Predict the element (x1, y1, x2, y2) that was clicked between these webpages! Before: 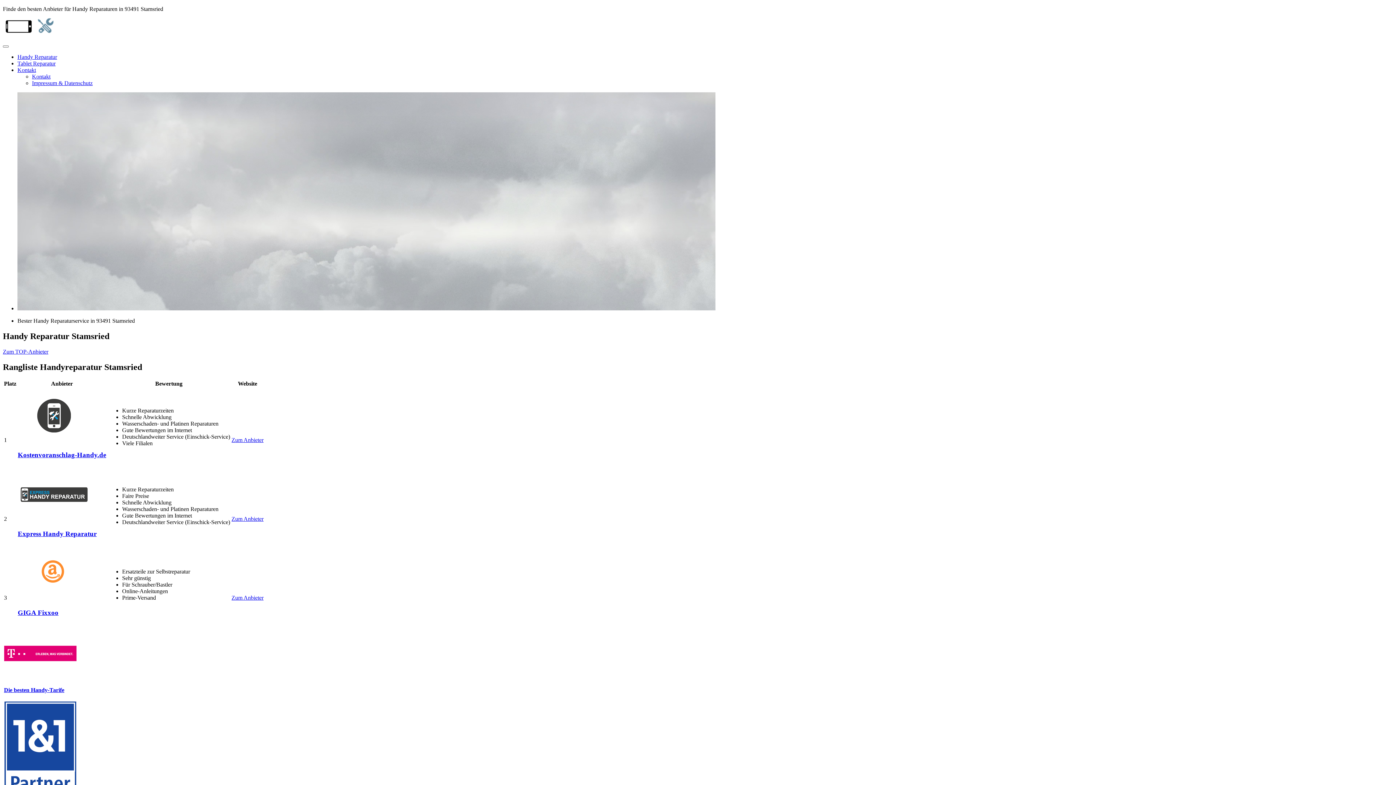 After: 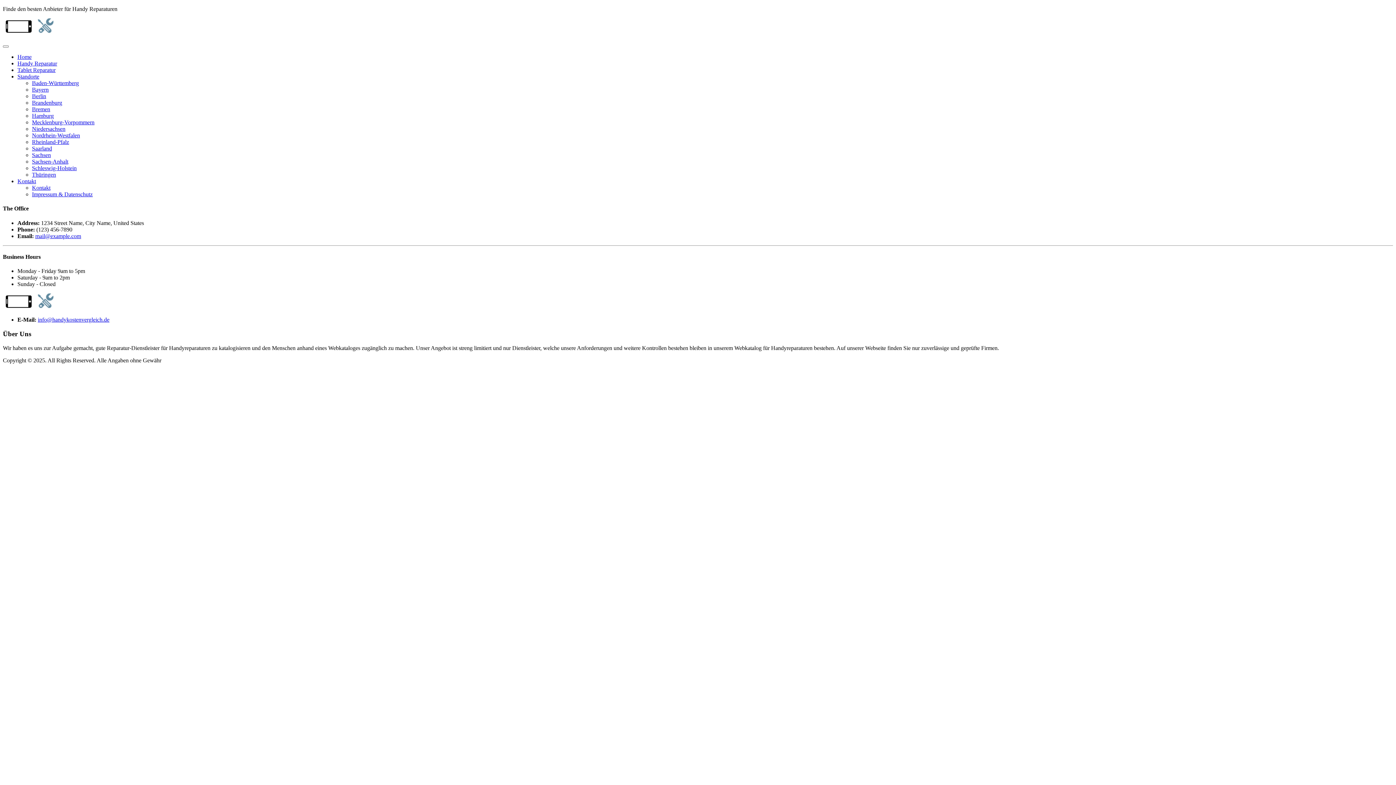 Action: bbox: (32, 73, 50, 79) label: Kontakt